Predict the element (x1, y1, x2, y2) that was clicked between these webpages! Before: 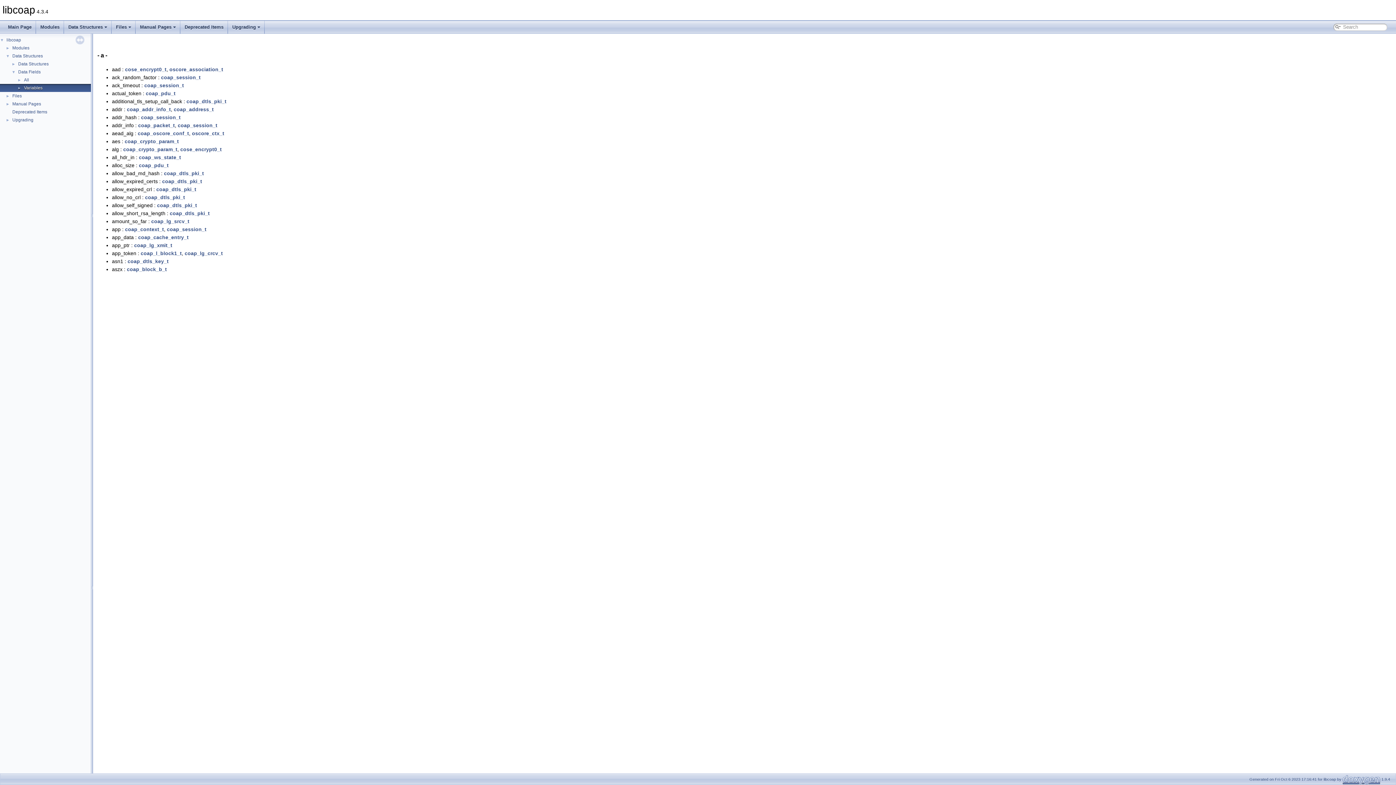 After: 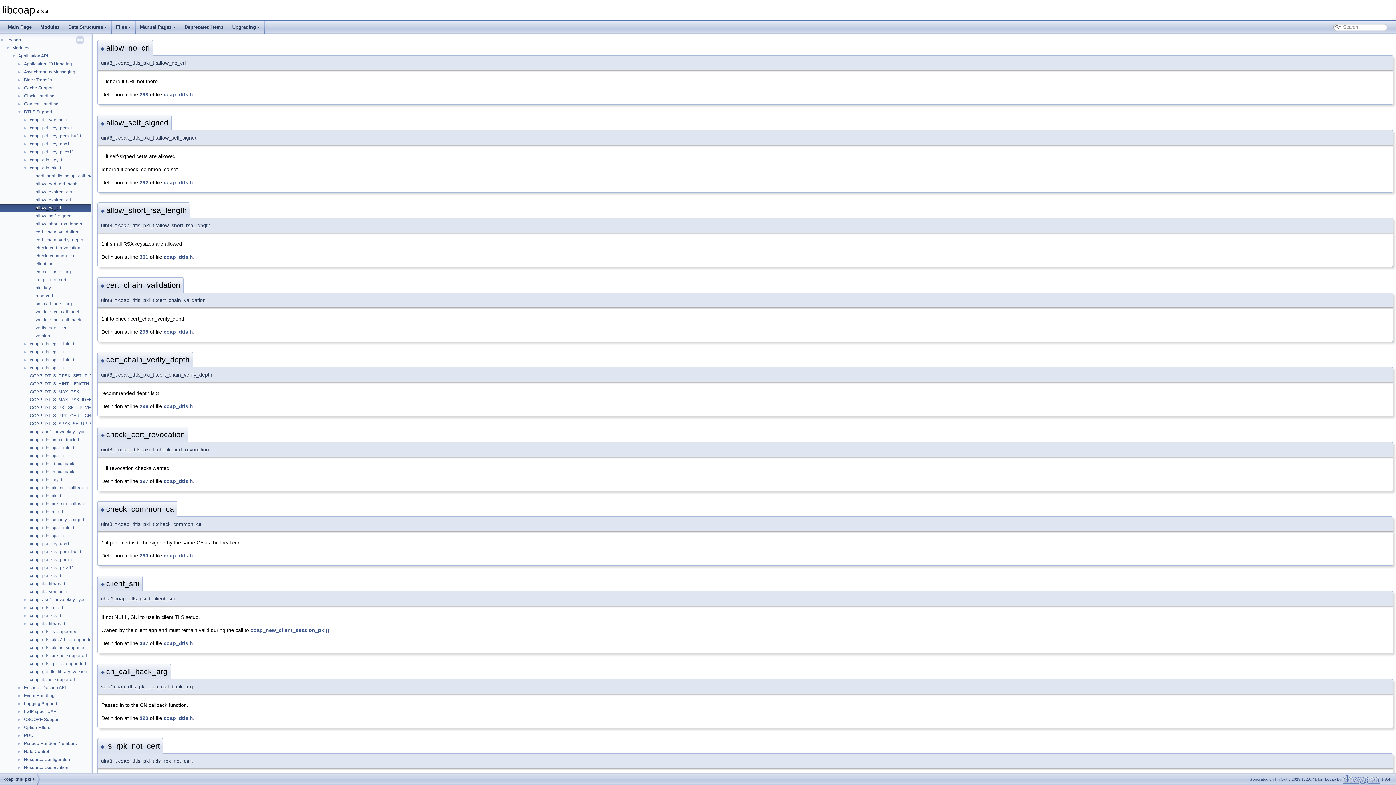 Action: bbox: (145, 194, 185, 200) label: coap_dtls_pki_t